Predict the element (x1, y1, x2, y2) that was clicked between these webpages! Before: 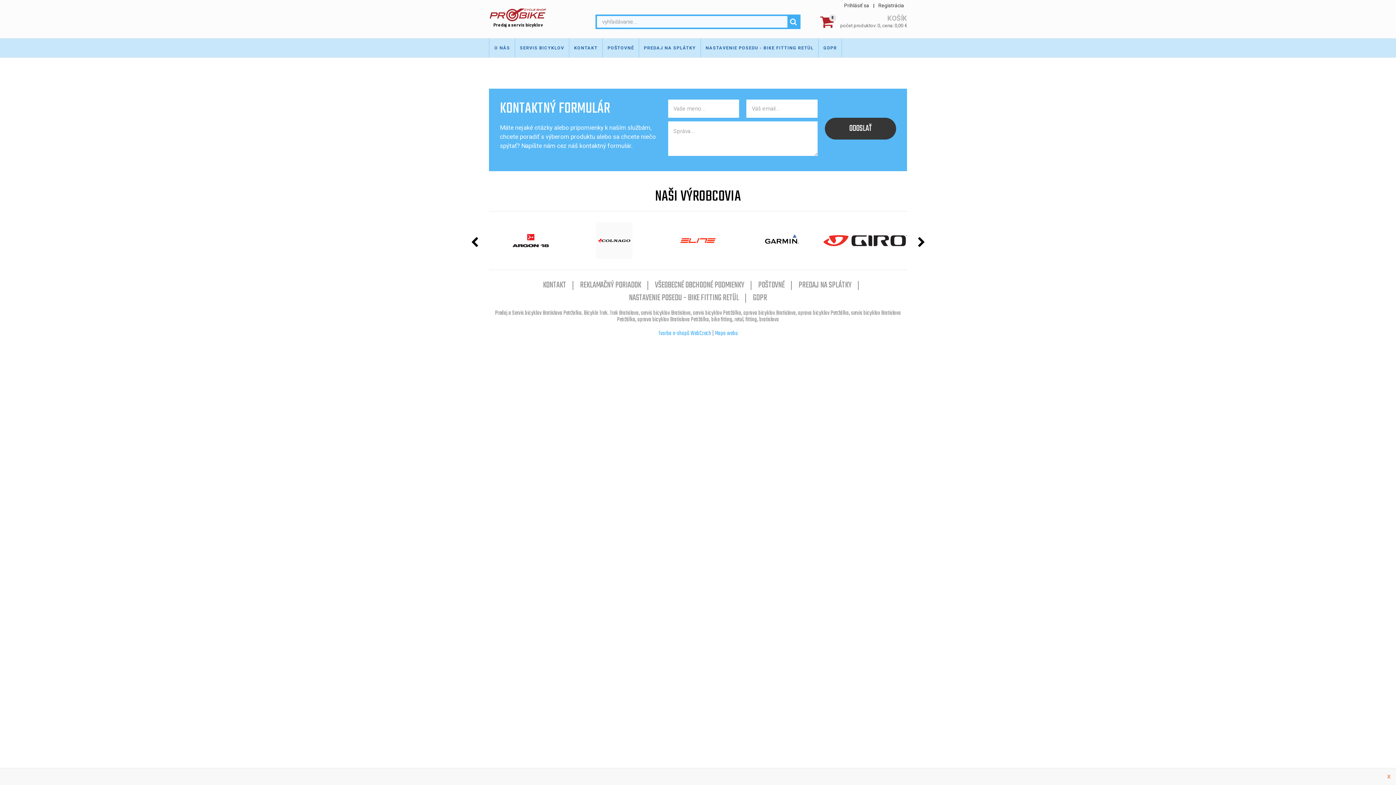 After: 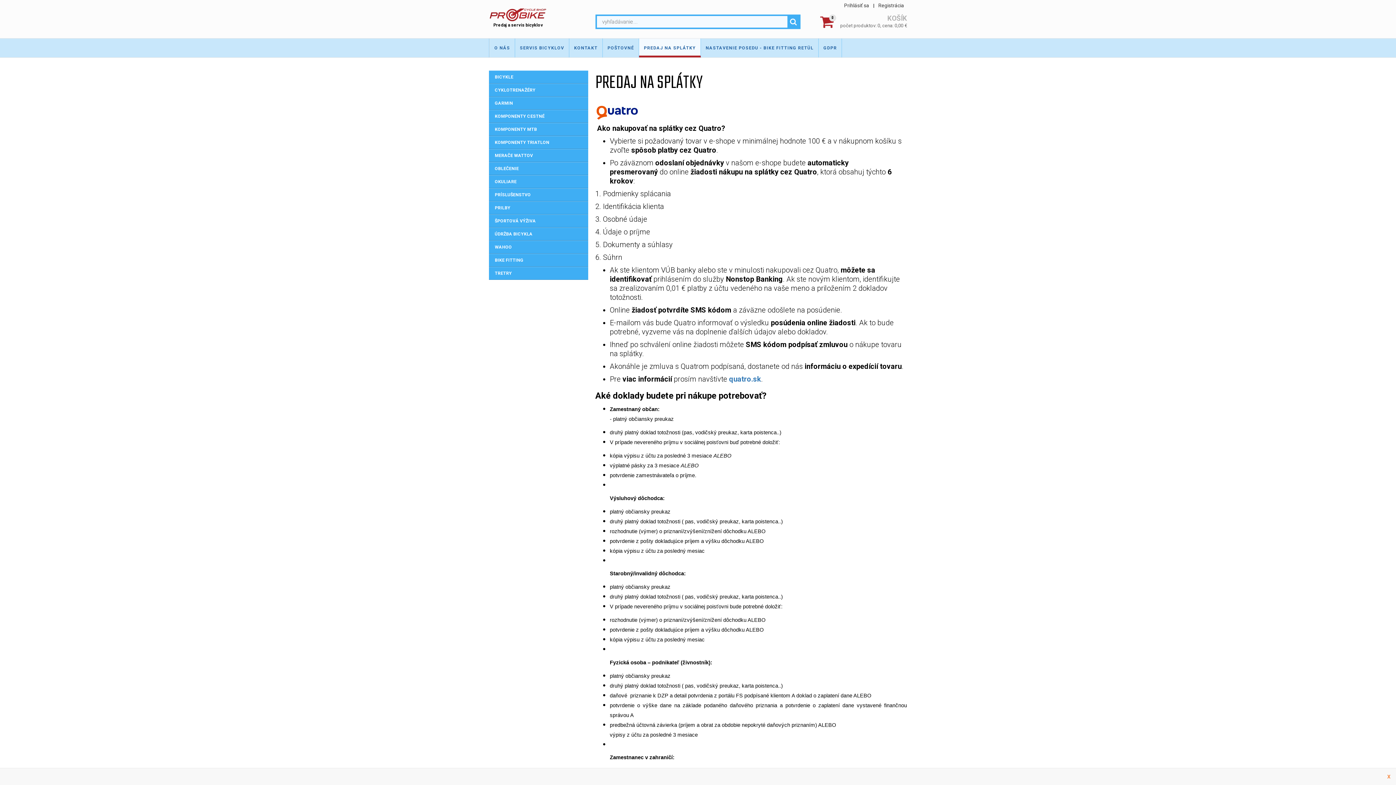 Action: label: PREDAJ NA SPLÁTKY bbox: (798, 278, 851, 292)